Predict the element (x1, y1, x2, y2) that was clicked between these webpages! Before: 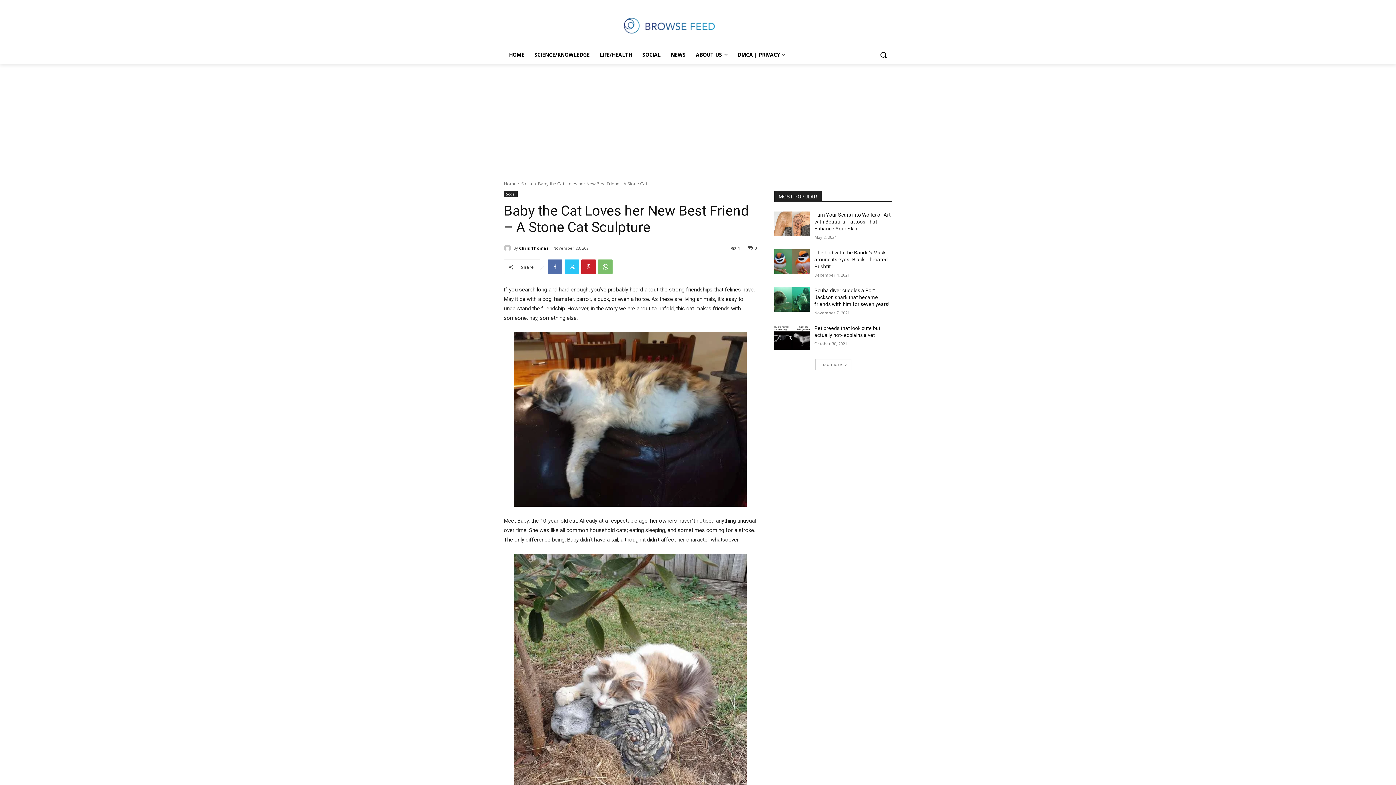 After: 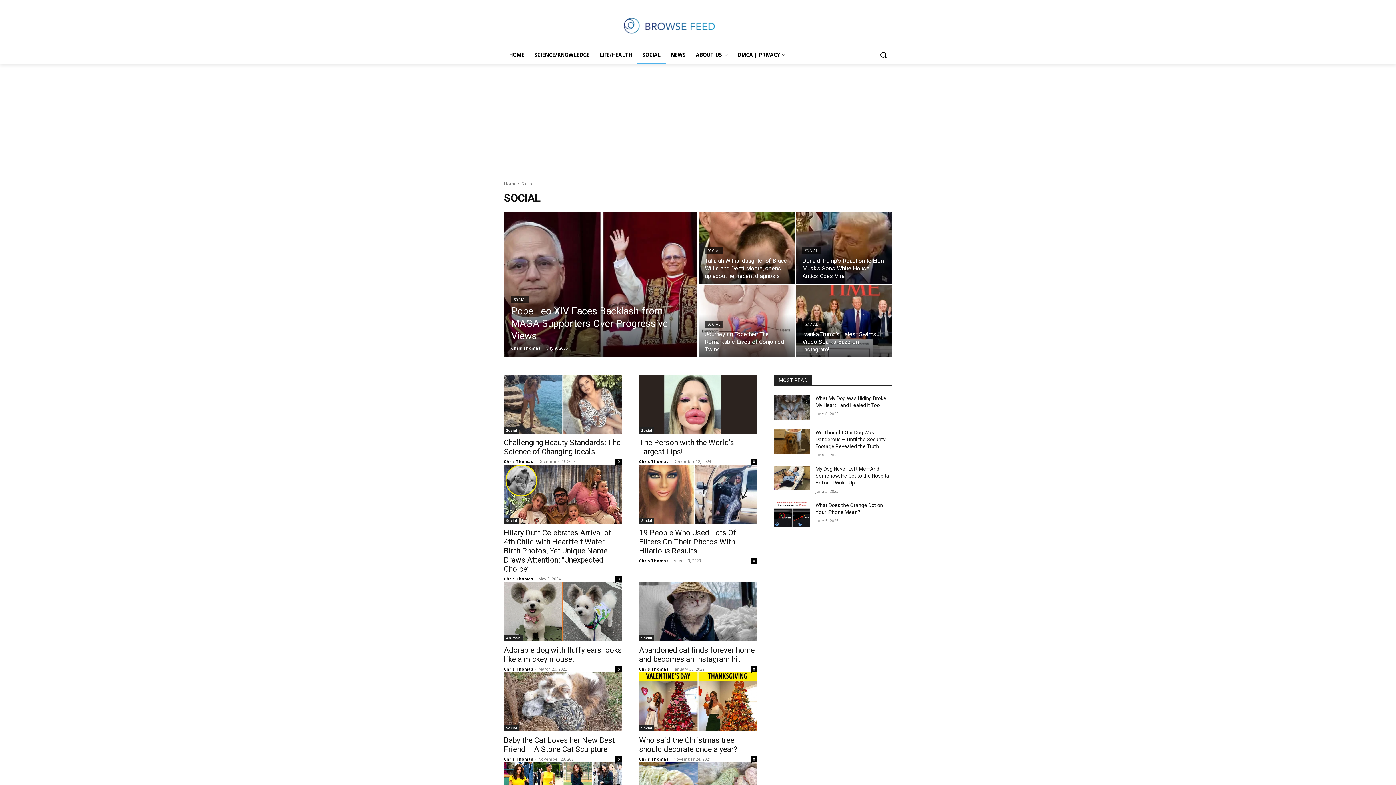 Action: bbox: (637, 46, 665, 63) label: SOCIAL